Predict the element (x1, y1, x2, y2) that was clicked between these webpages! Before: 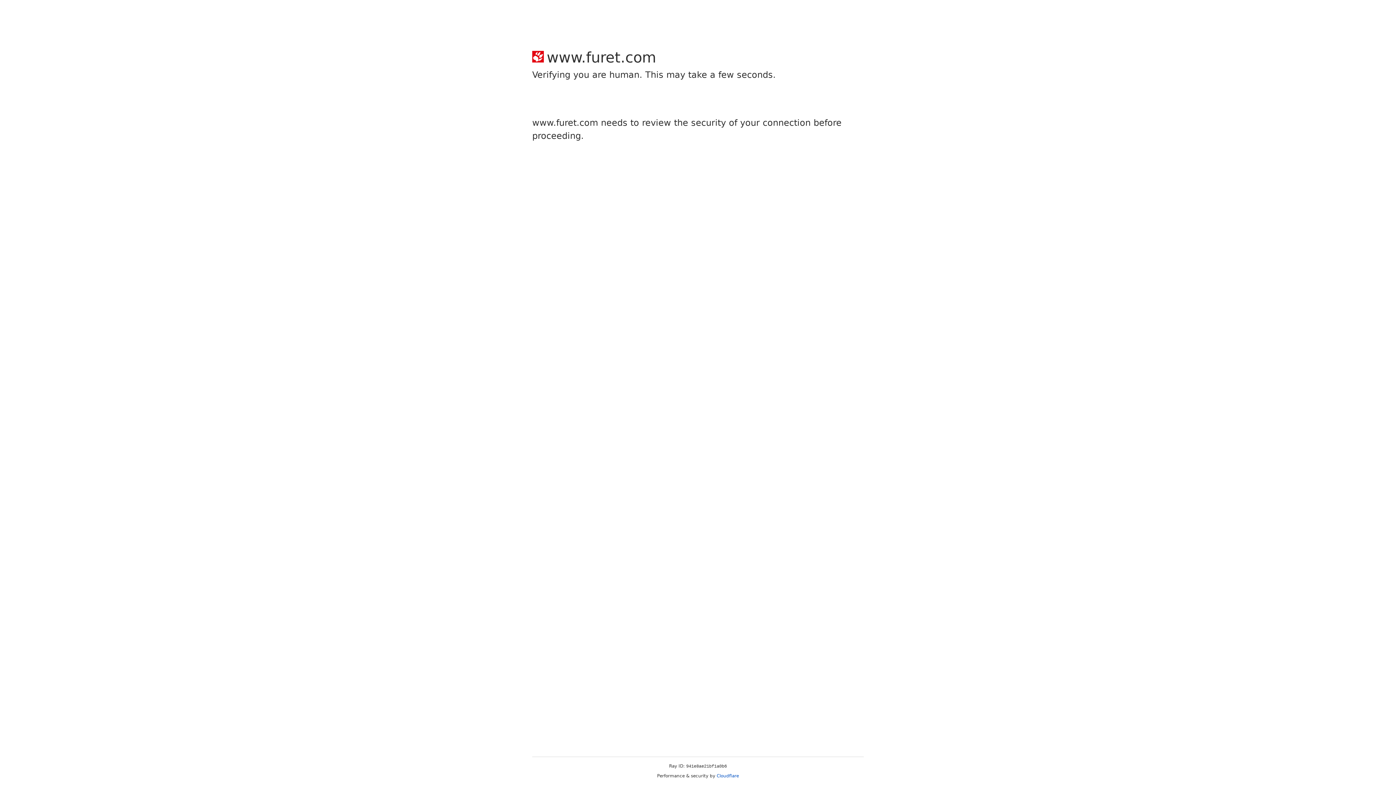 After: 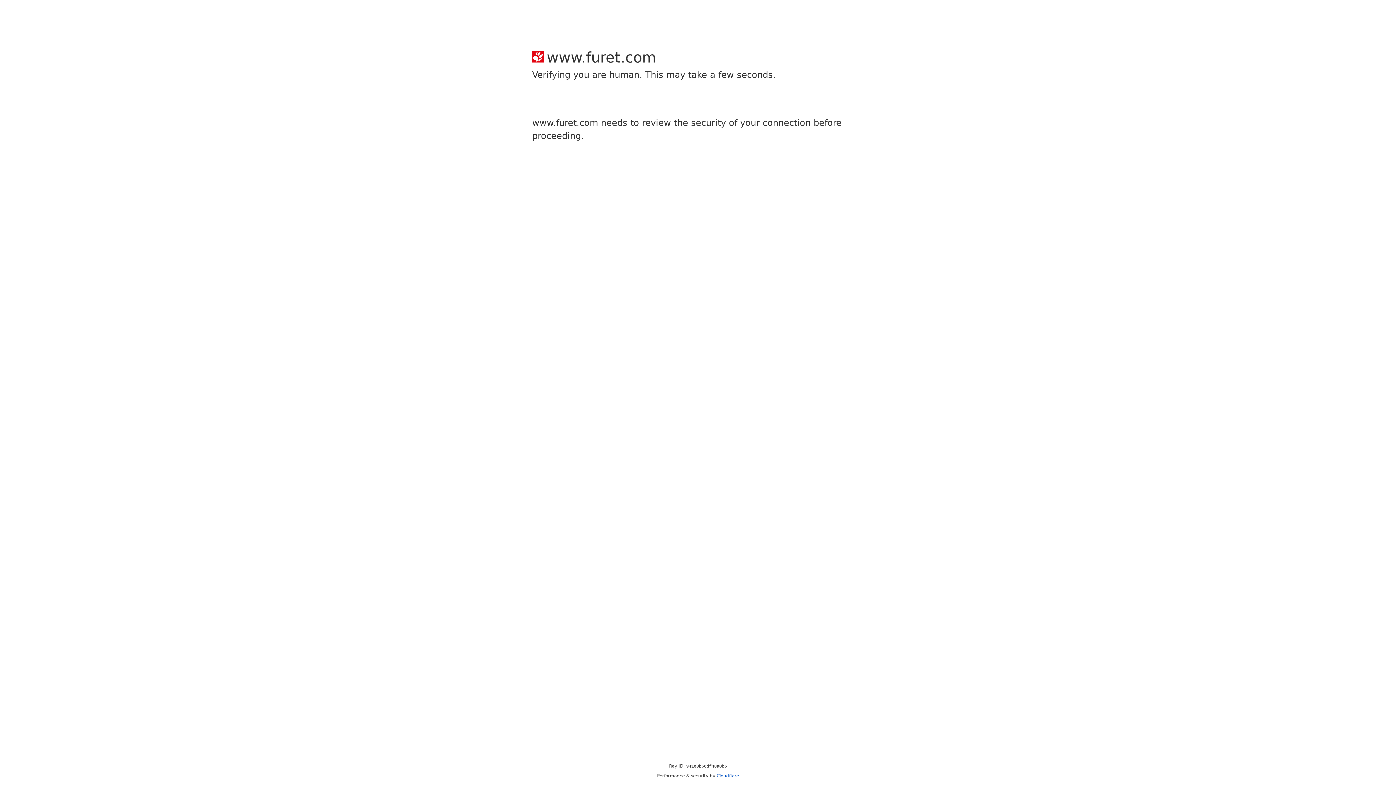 Action: bbox: (716, 773, 739, 778) label: Cloudflare